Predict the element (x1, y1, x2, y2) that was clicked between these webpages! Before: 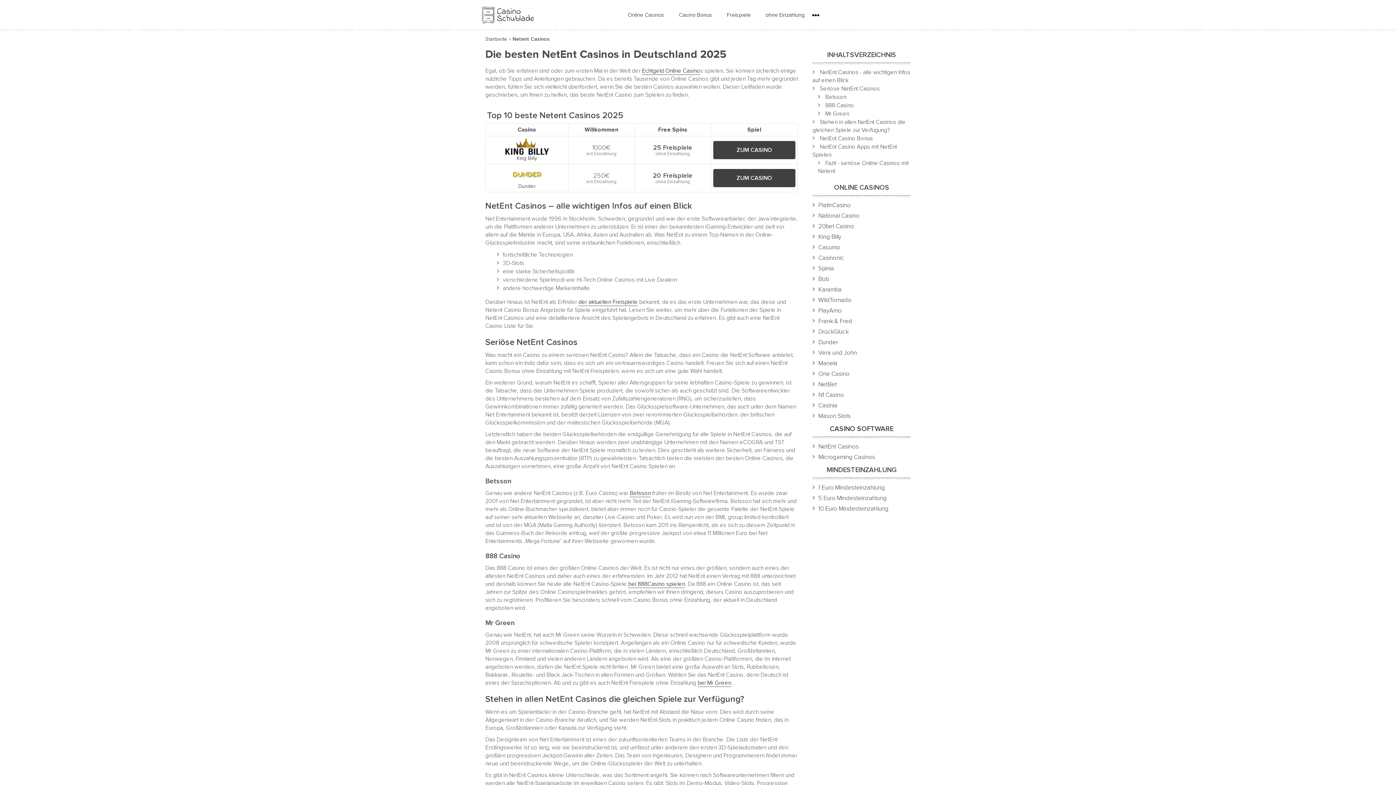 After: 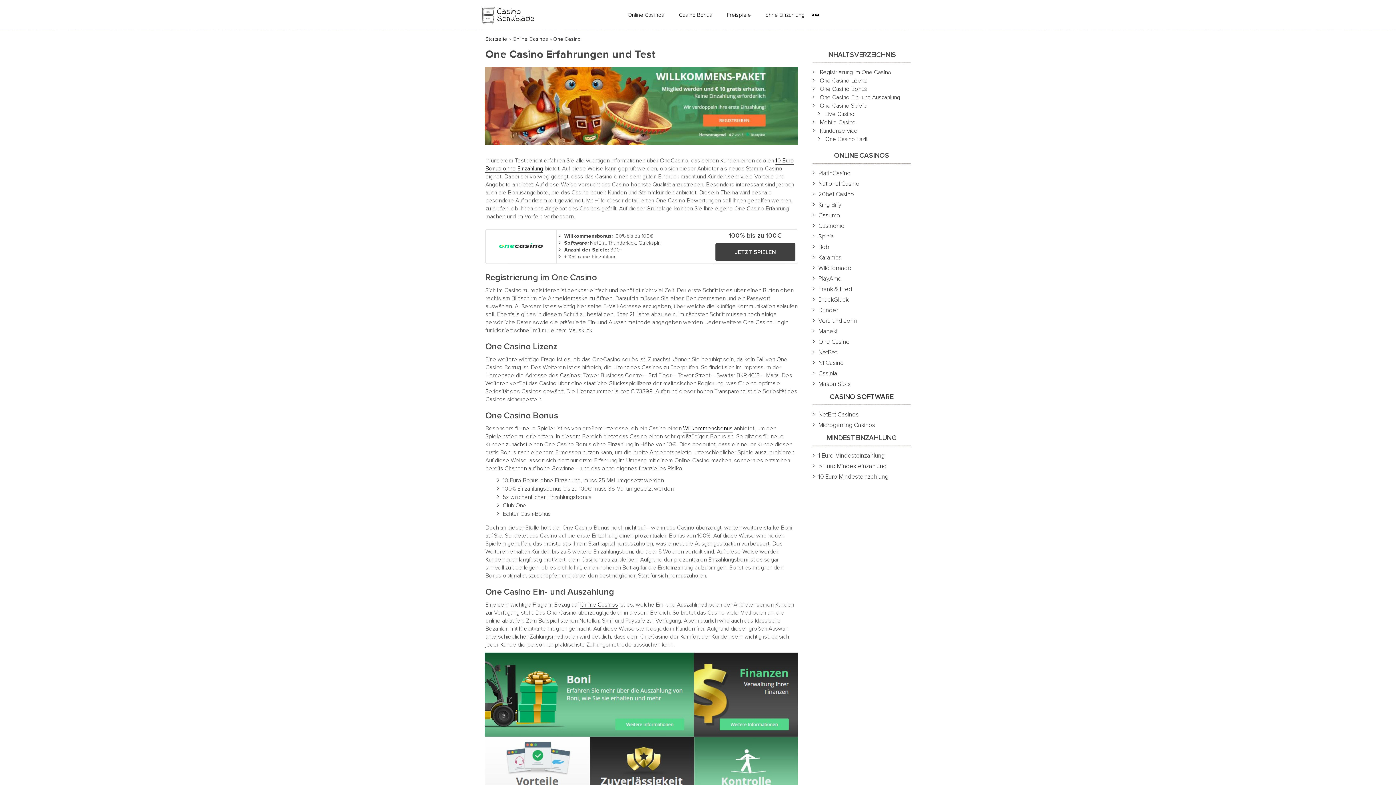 Action: label: One Casino bbox: (818, 370, 849, 377)